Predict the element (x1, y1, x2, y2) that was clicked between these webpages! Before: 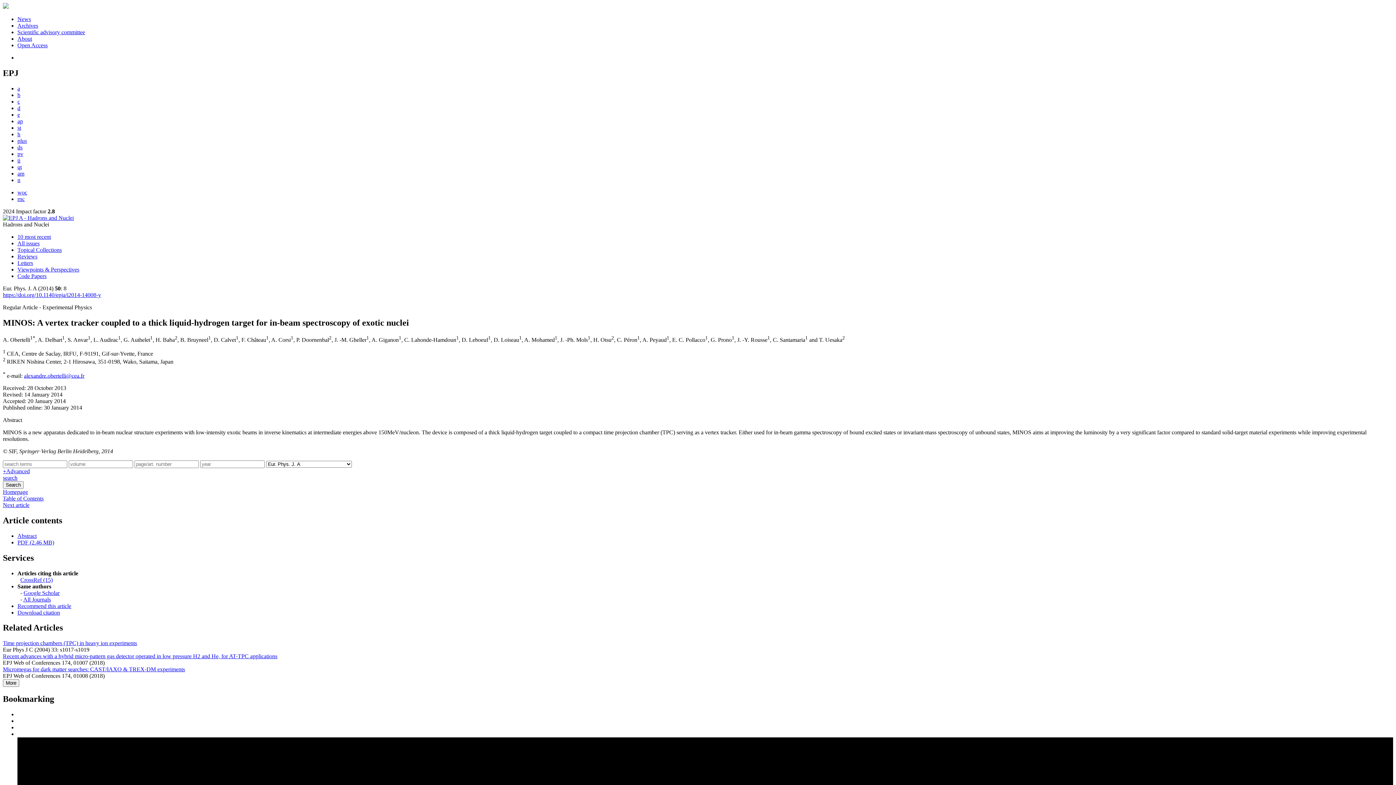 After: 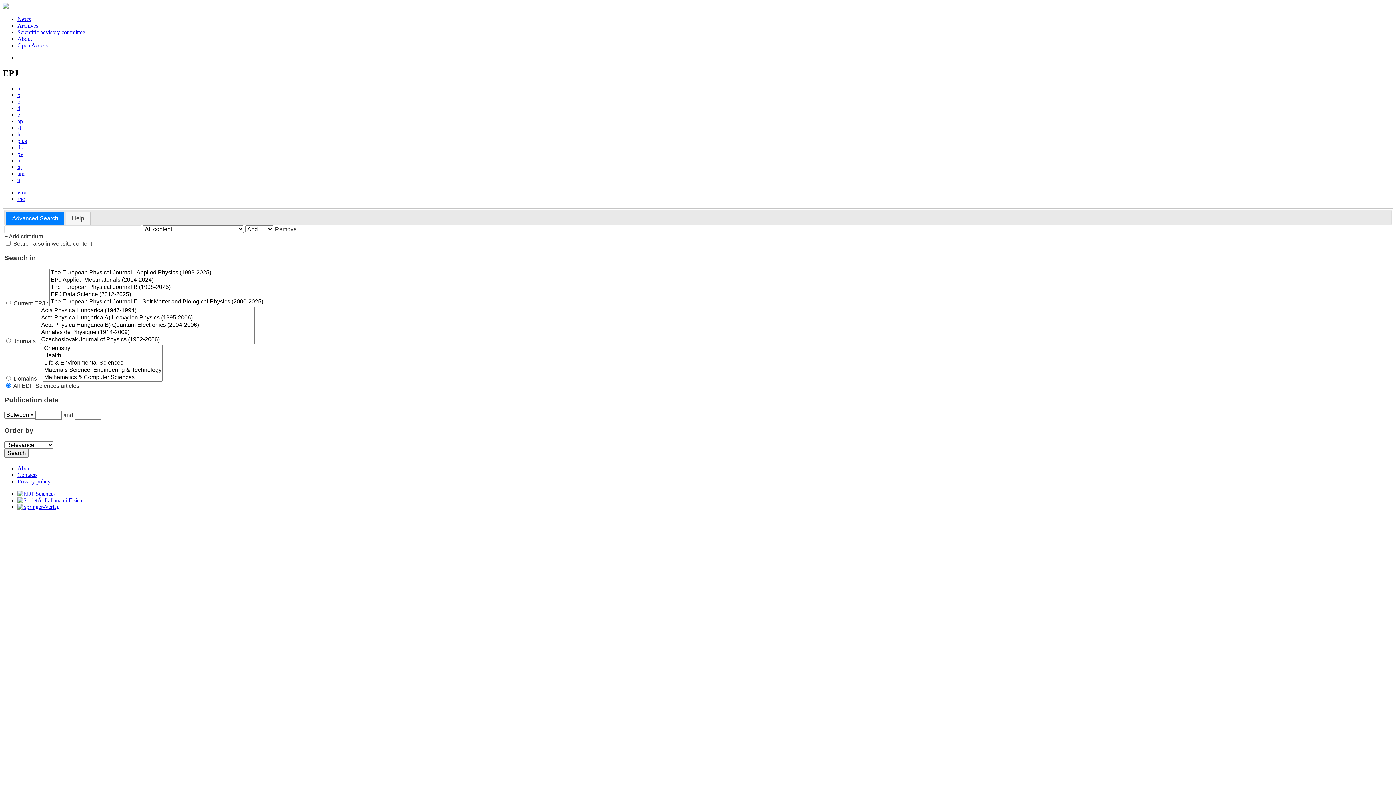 Action: label: +Advanced
search bbox: (2, 468, 29, 481)